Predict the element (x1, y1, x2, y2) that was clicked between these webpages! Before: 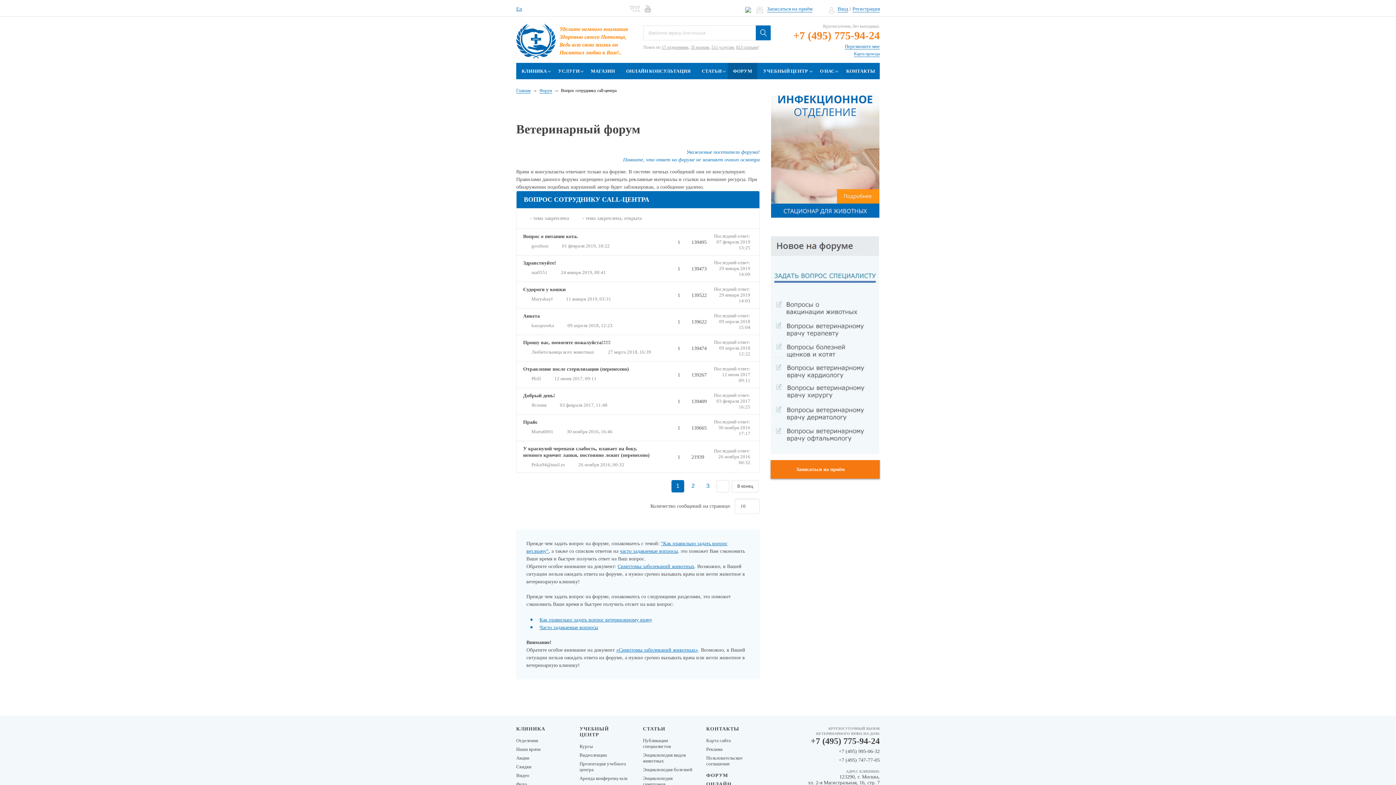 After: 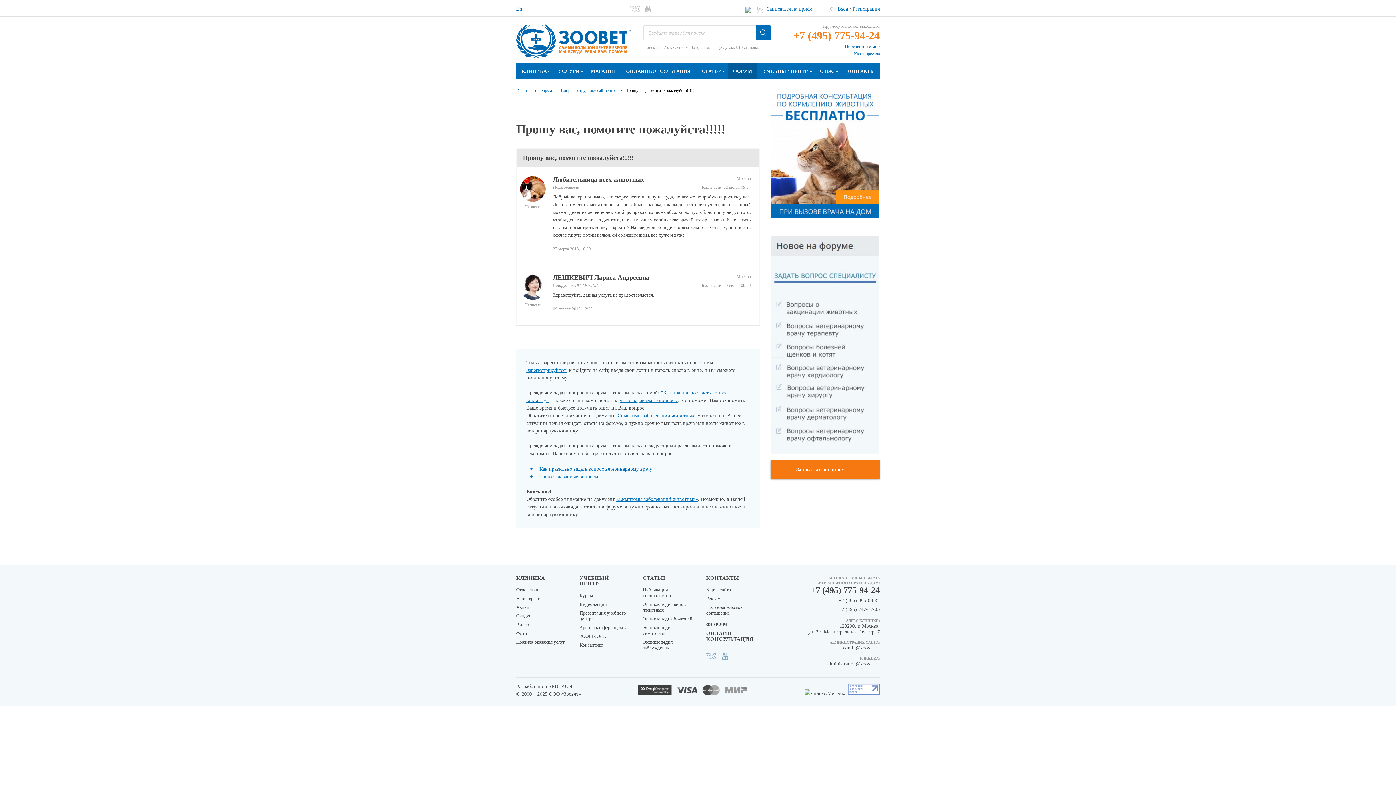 Action: label: 27 марта 2018, 16:39 bbox: (608, 349, 651, 354)